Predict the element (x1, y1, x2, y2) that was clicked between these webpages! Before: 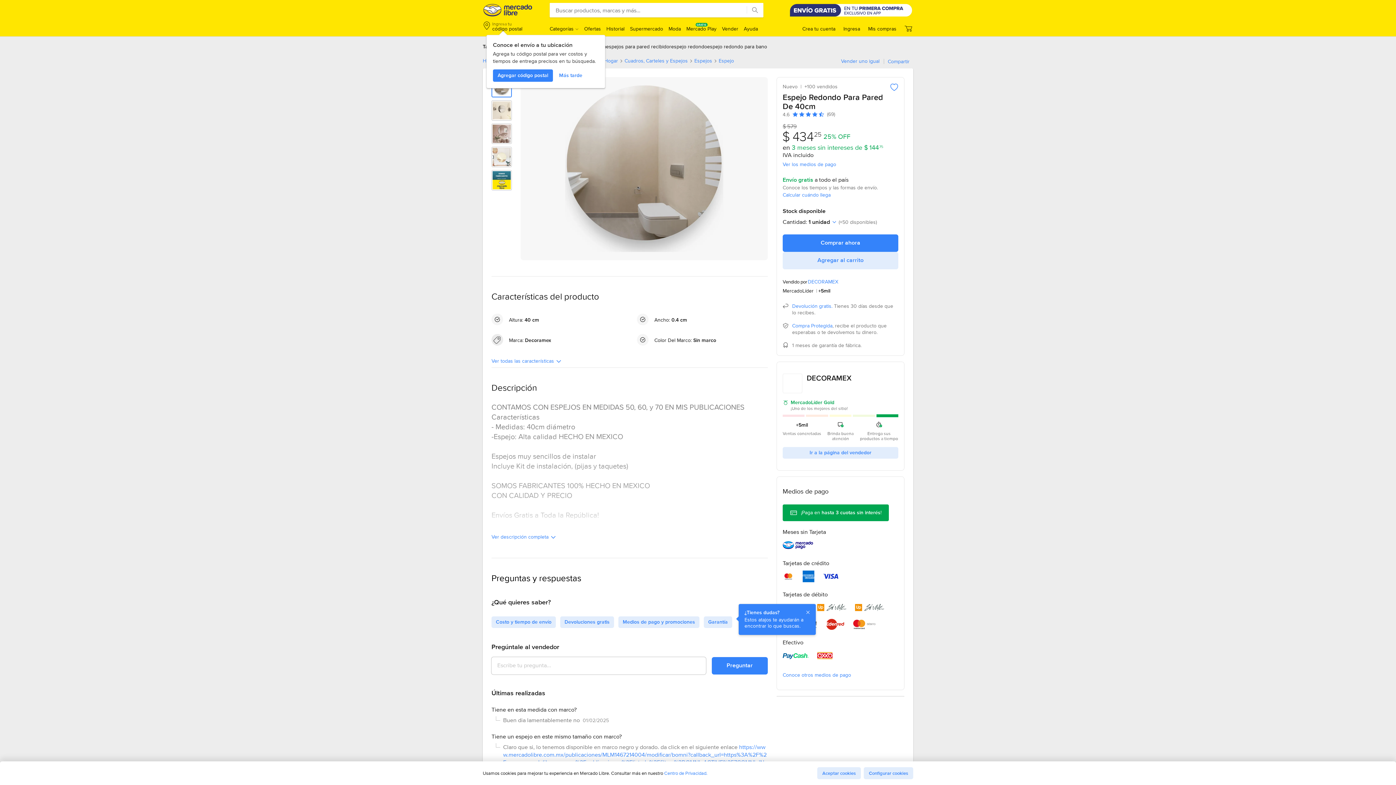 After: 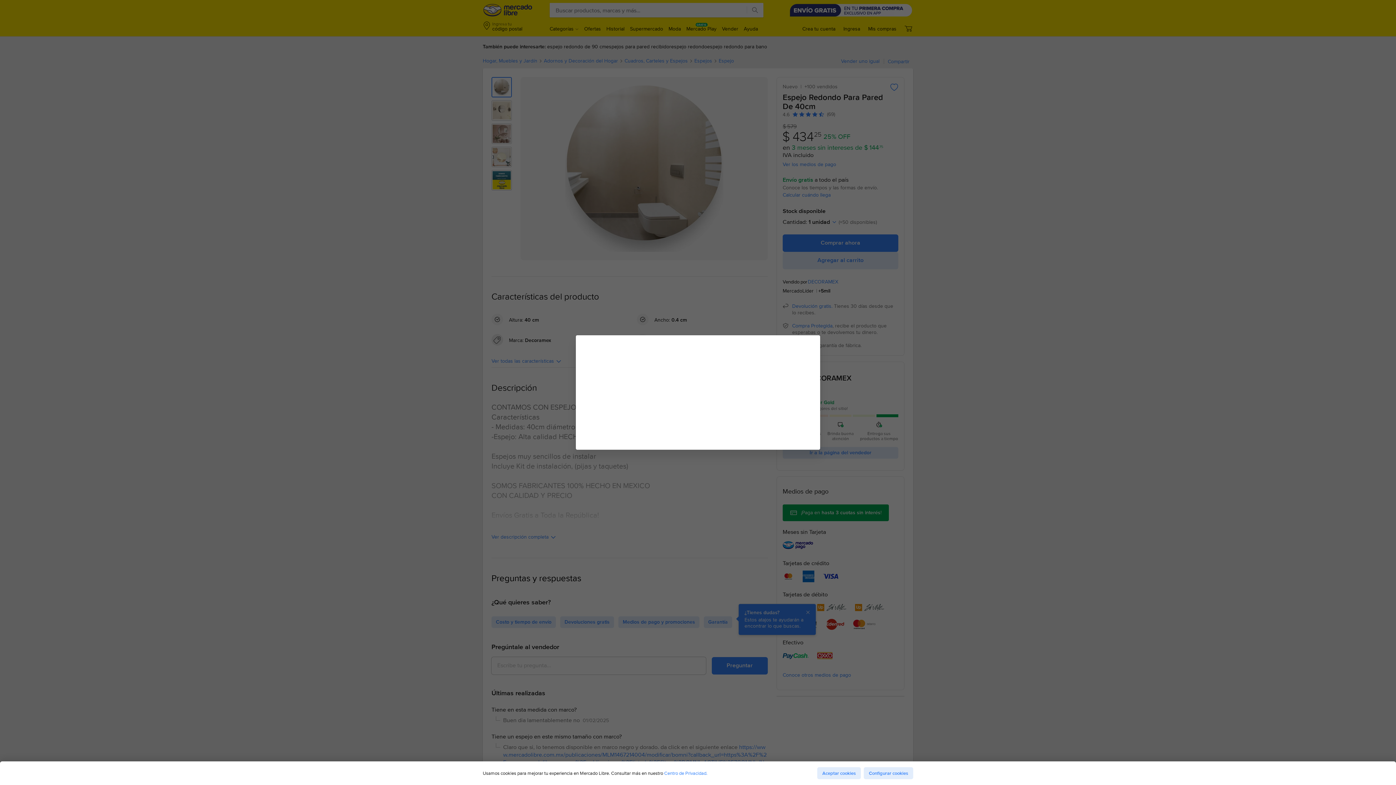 Action: bbox: (493, 69, 553, 81) label: Agregar código postal